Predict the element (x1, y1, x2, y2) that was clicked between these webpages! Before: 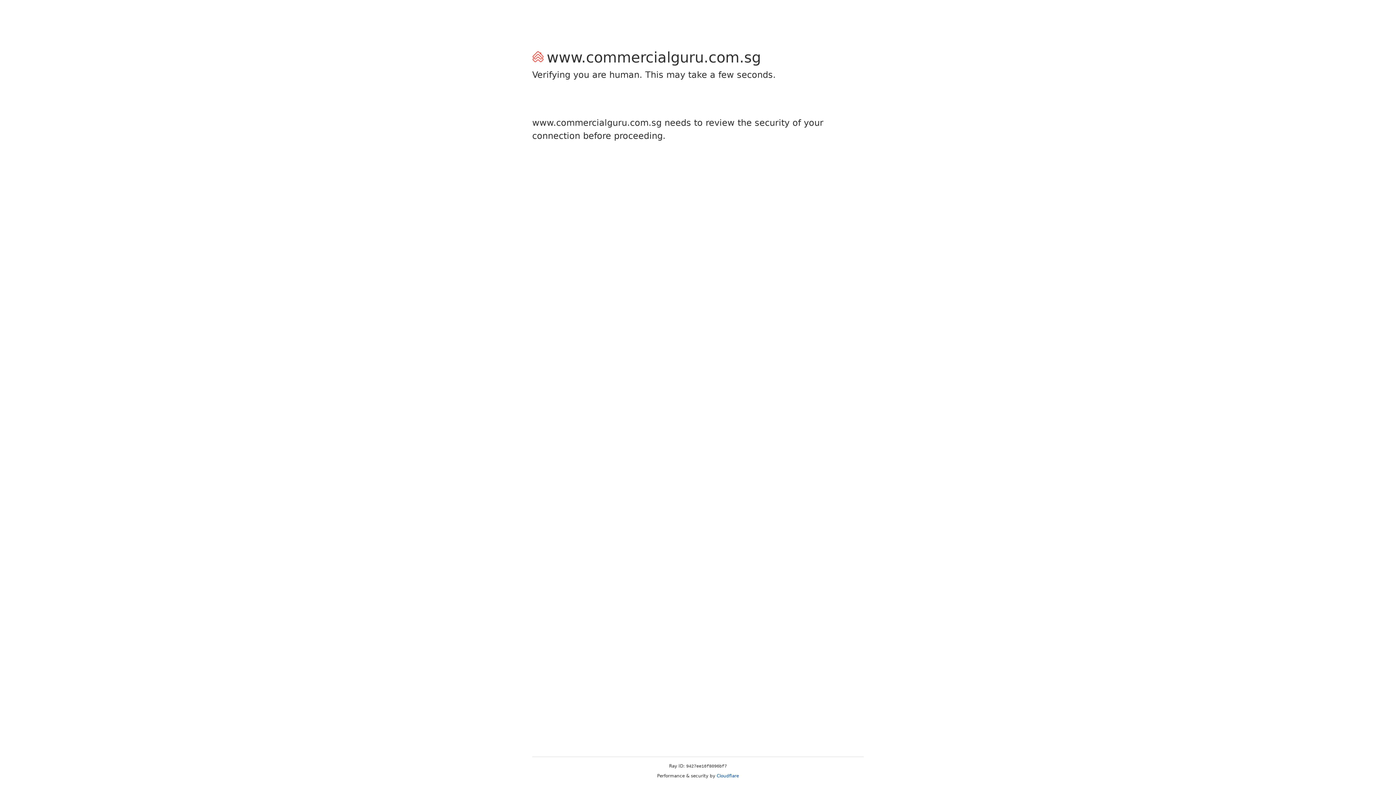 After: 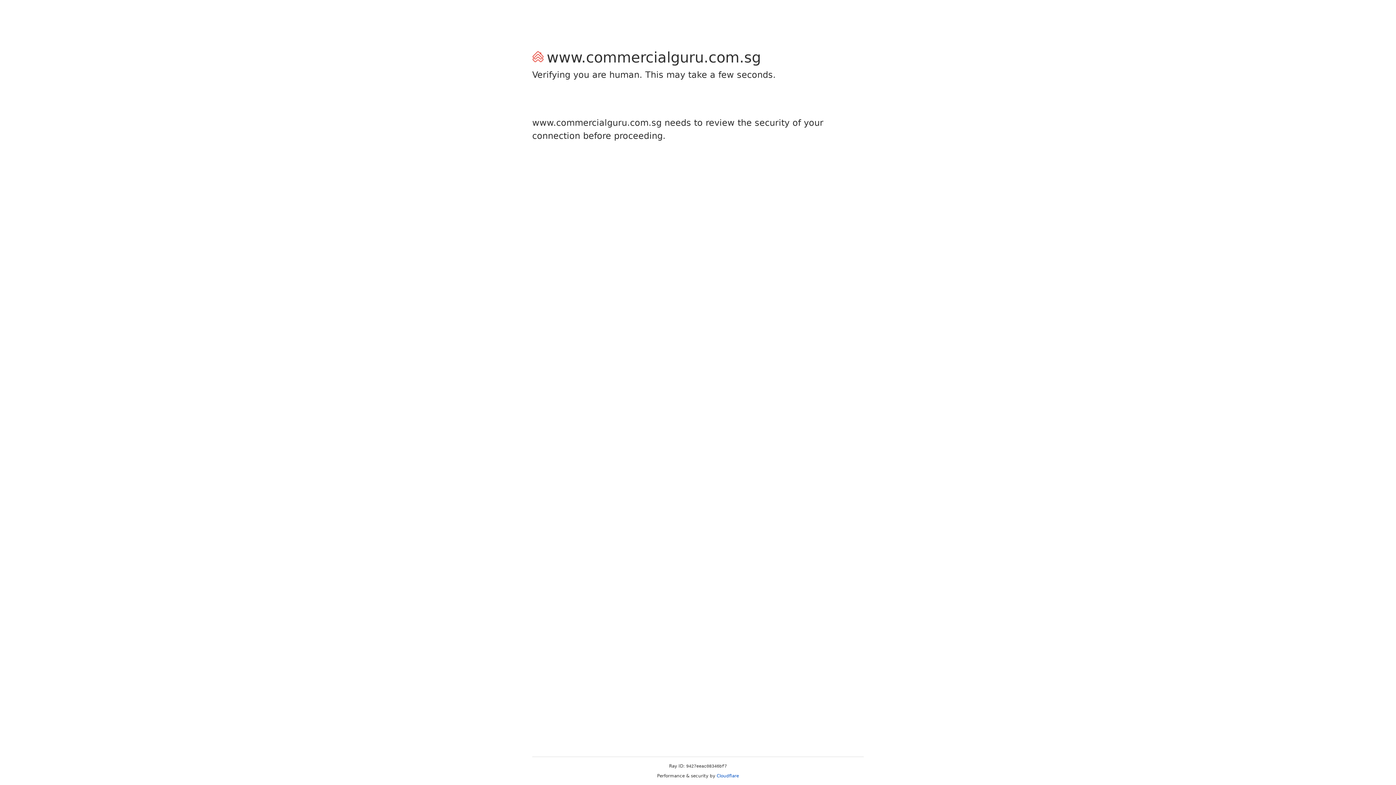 Action: label: Cloudflare bbox: (716, 773, 739, 778)